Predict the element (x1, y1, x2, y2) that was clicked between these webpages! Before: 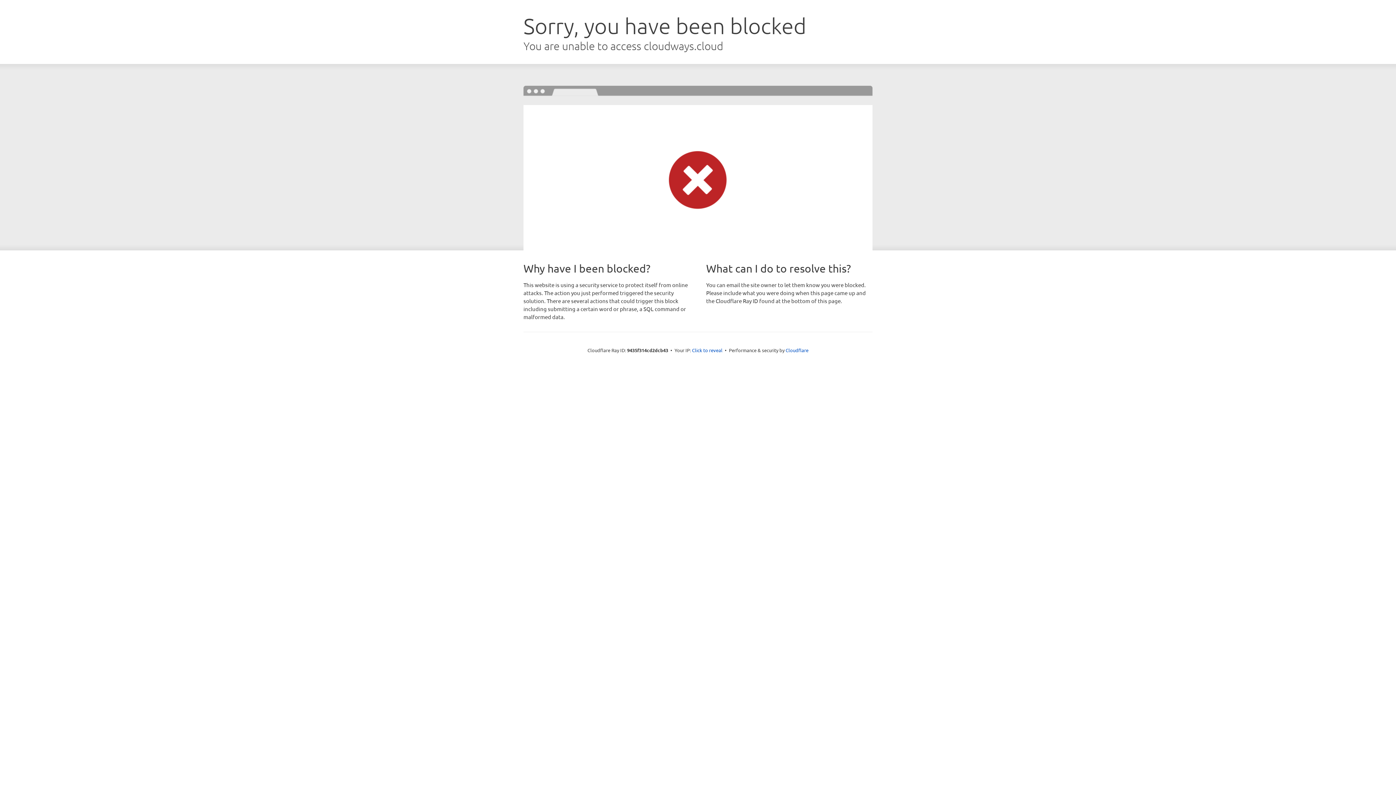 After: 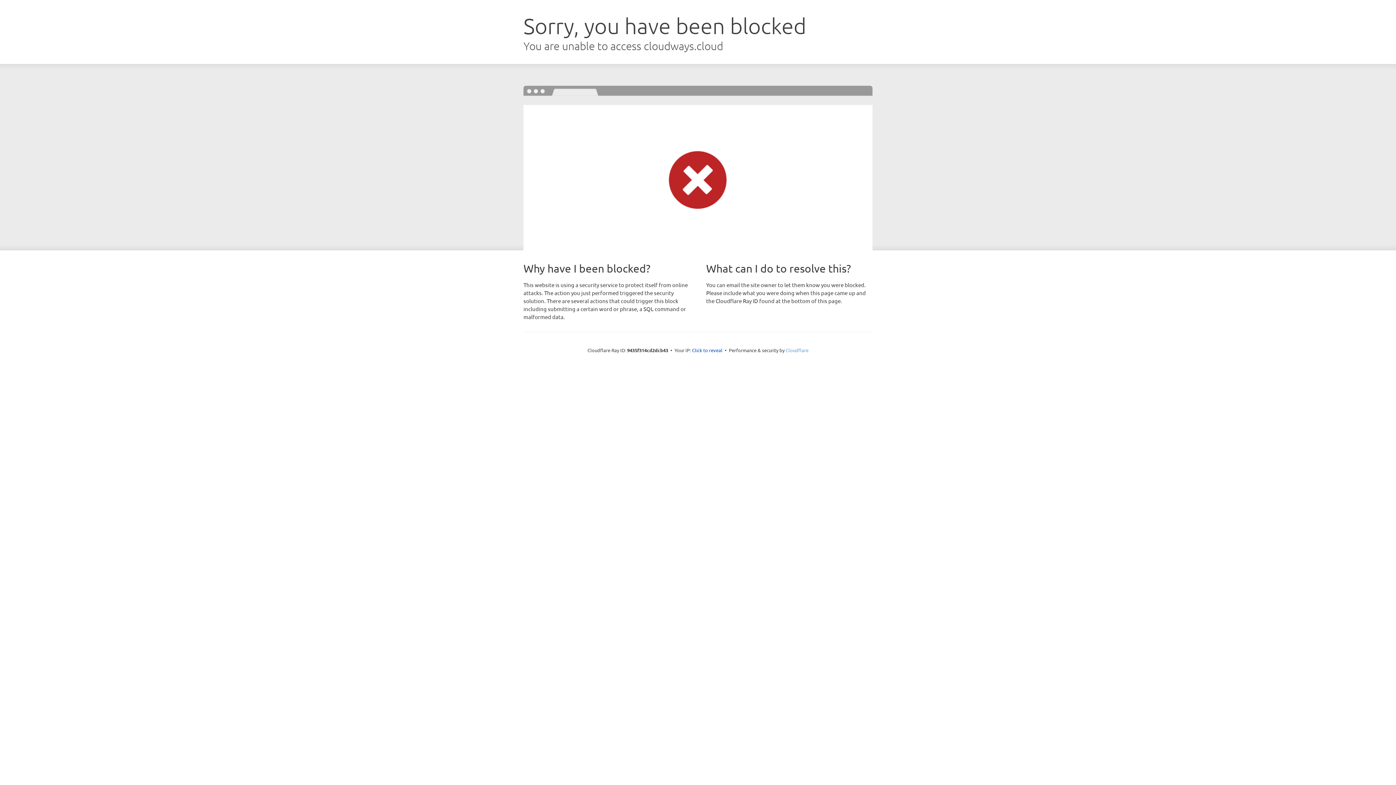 Action: label: Cloudflare bbox: (785, 347, 808, 353)